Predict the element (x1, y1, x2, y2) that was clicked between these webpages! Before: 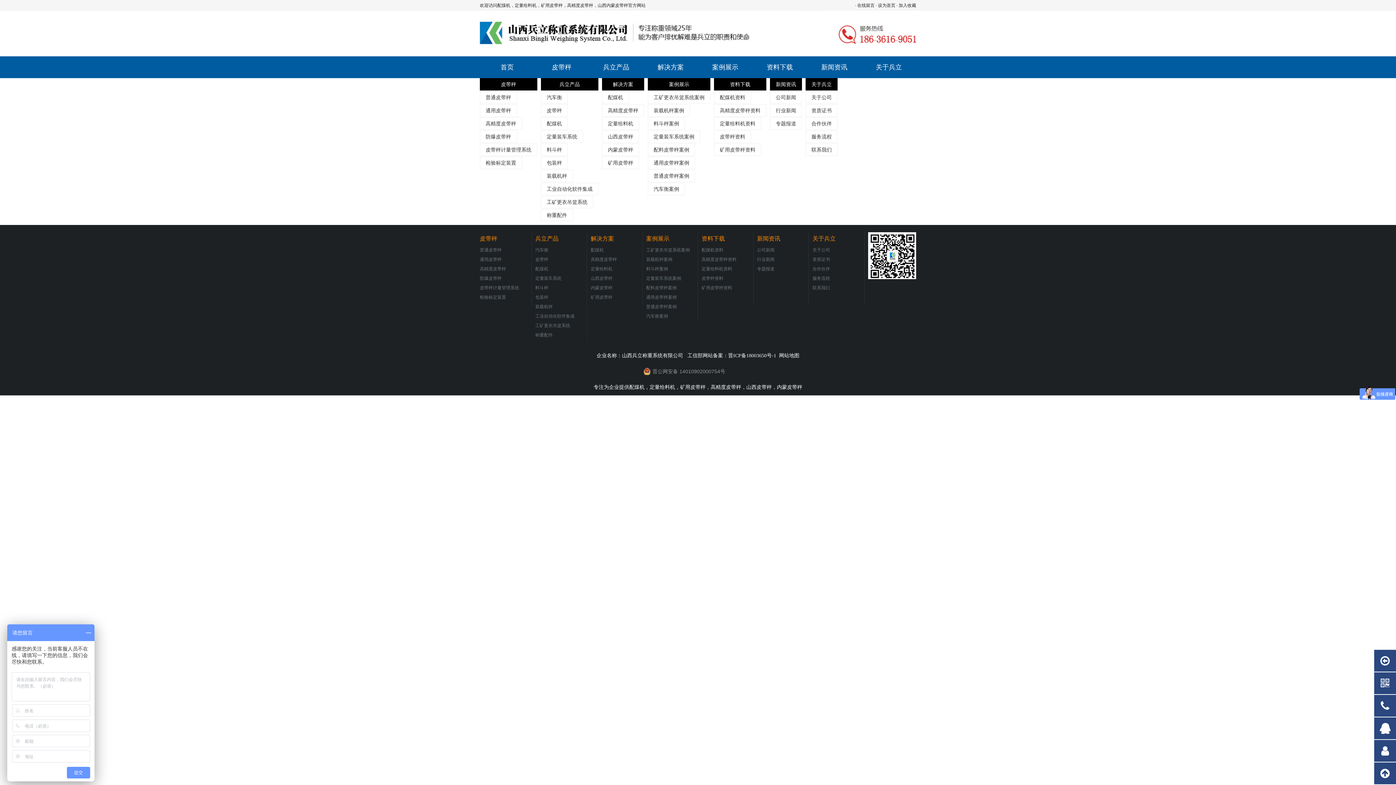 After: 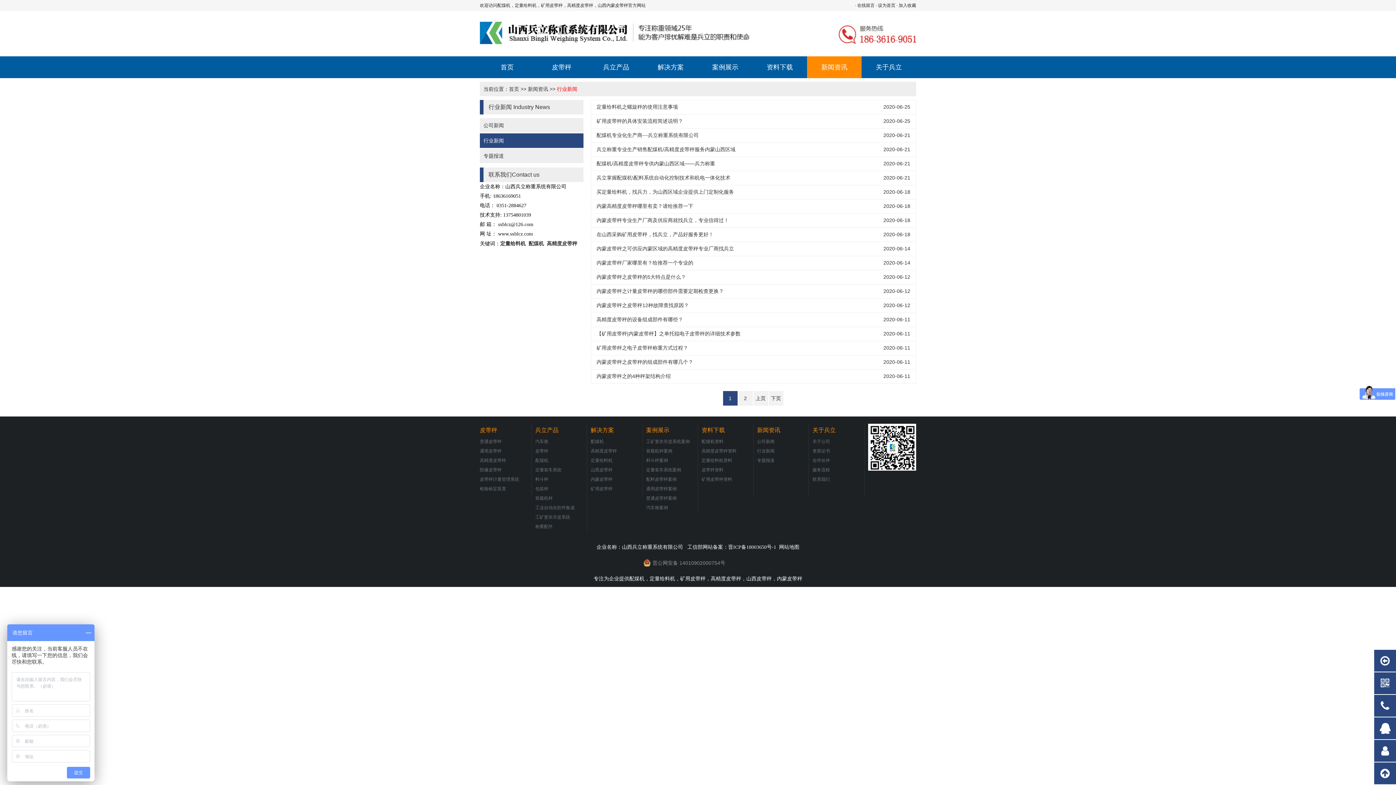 Action: label: 行业新闻 bbox: (757, 257, 774, 262)